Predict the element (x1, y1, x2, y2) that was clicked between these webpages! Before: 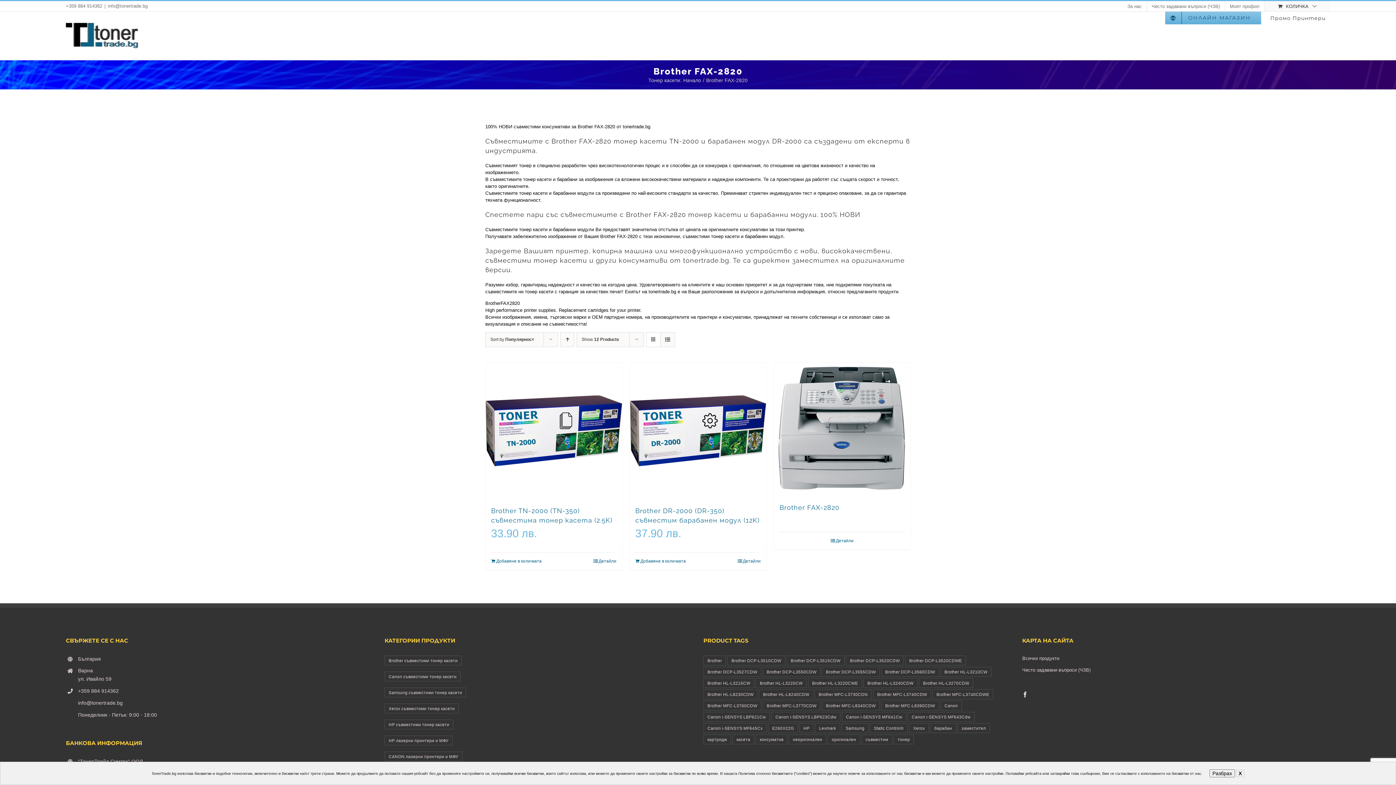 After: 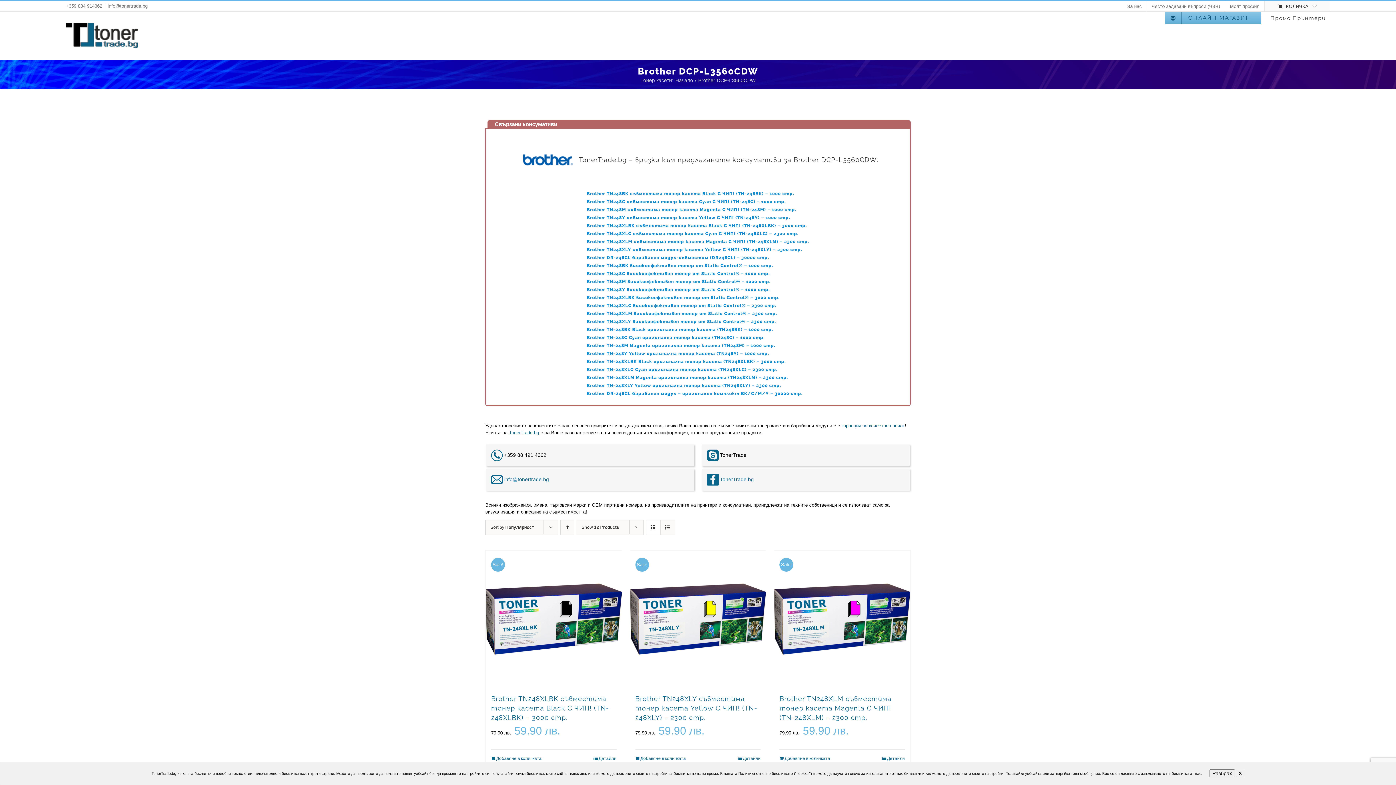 Action: bbox: (881, 667, 939, 676) label: Brother DCP-L3560CDW (27 обекти)